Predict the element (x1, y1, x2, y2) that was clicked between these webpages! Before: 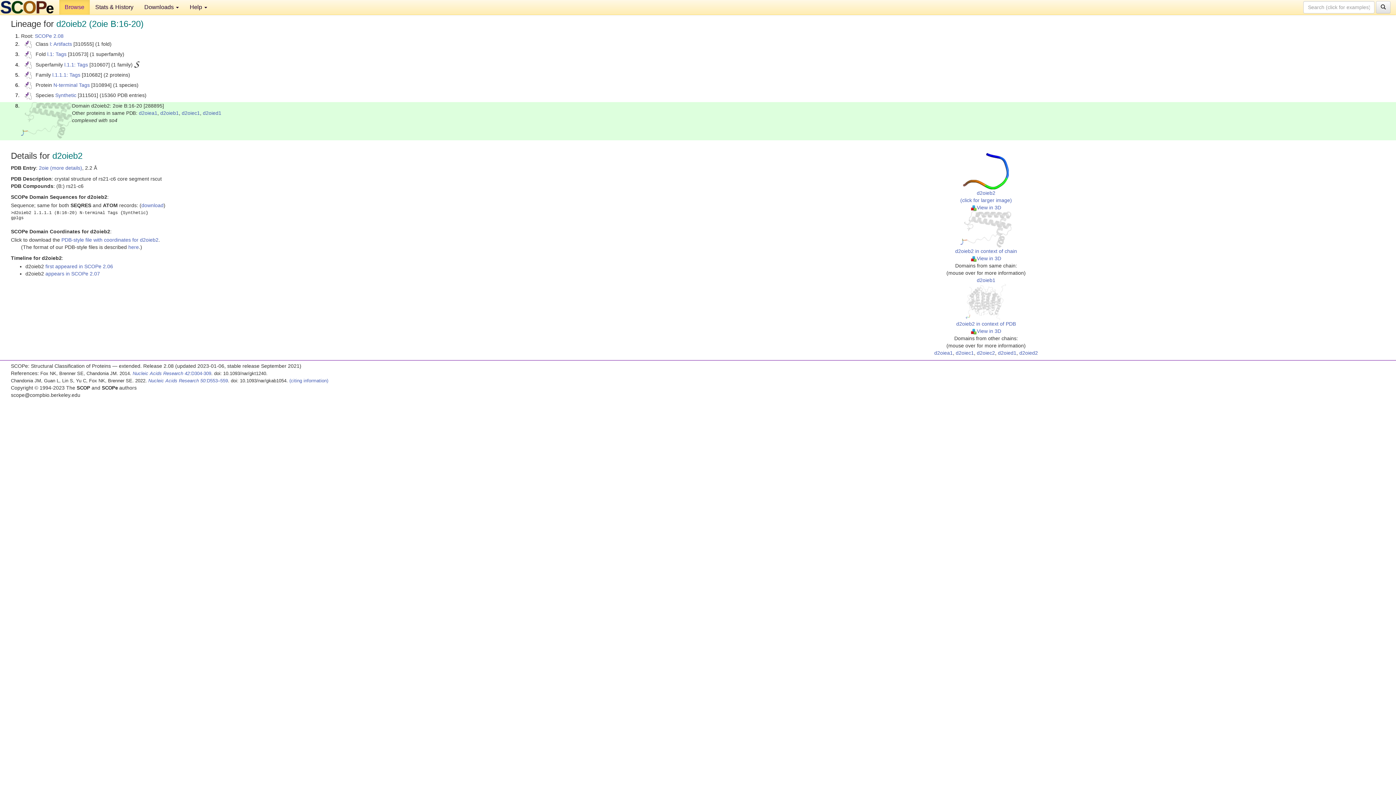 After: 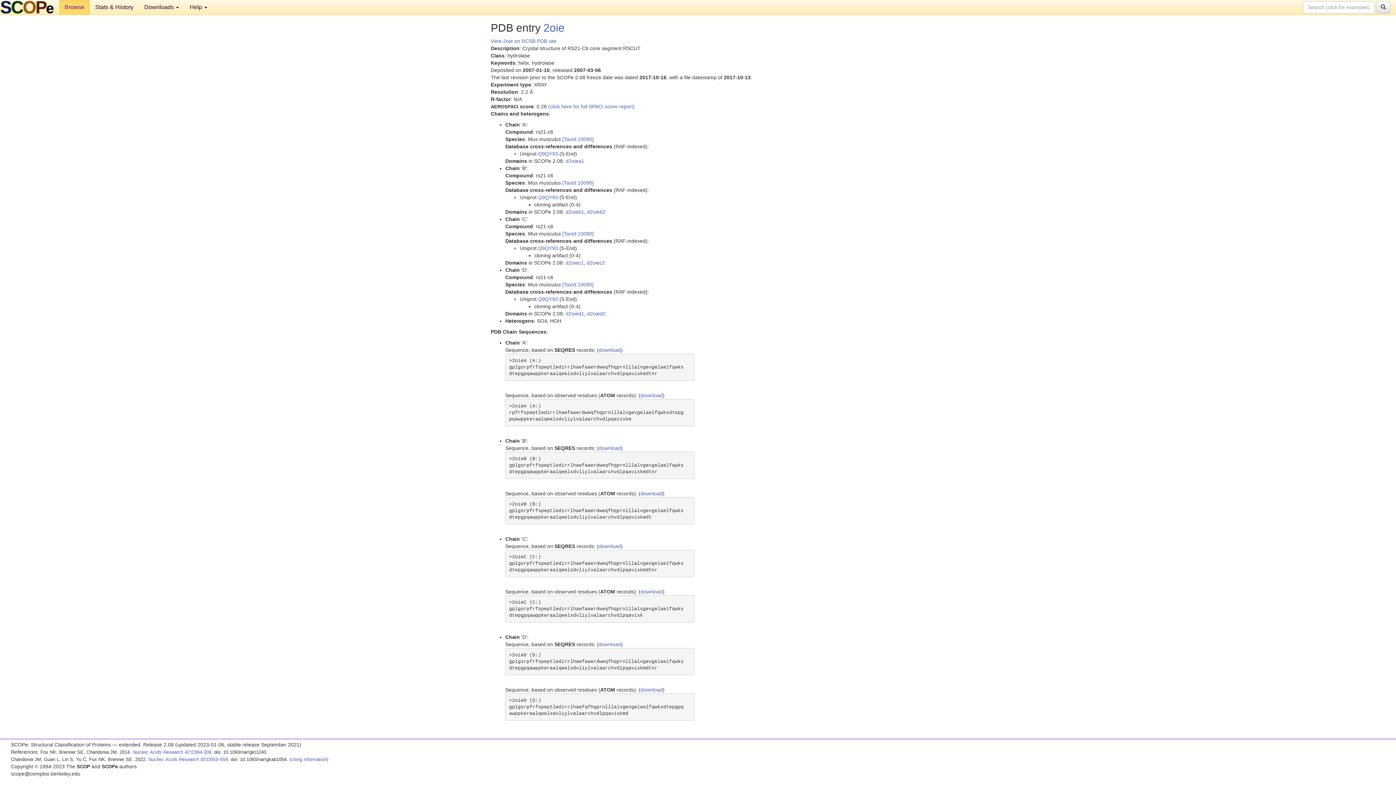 Action: bbox: (38, 165, 82, 170) label: 2oie (more details)